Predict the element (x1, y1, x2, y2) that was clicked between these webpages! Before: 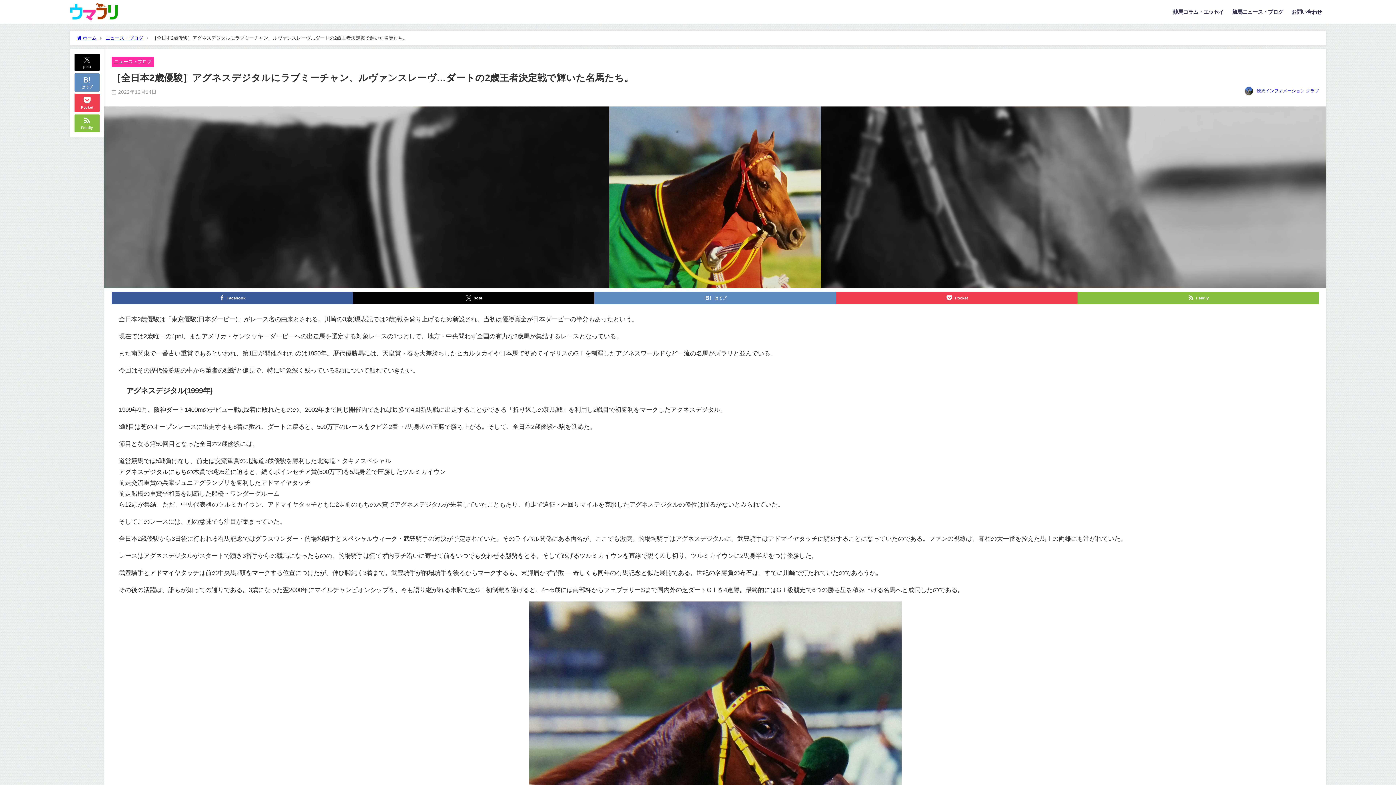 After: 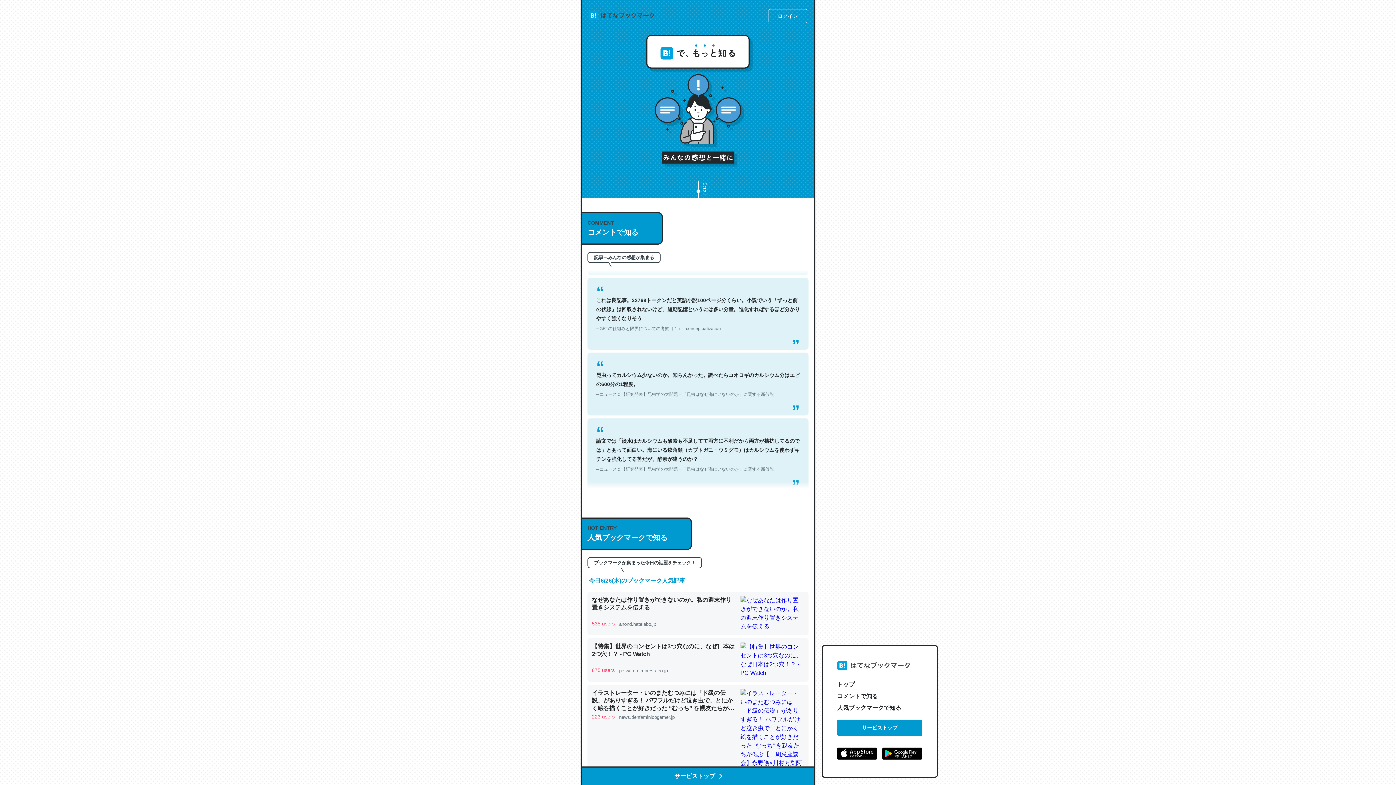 Action: bbox: (74, 73, 99, 91) label: はてブ